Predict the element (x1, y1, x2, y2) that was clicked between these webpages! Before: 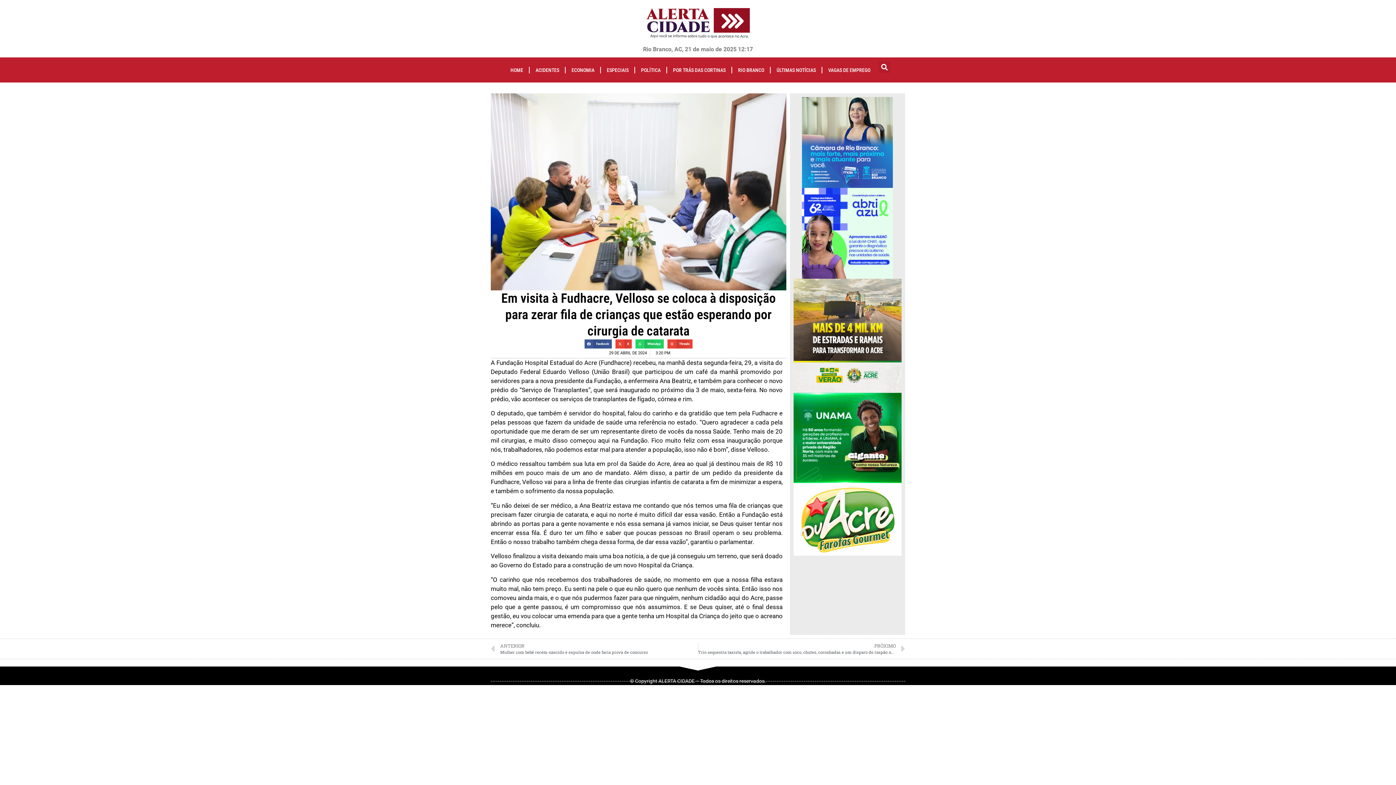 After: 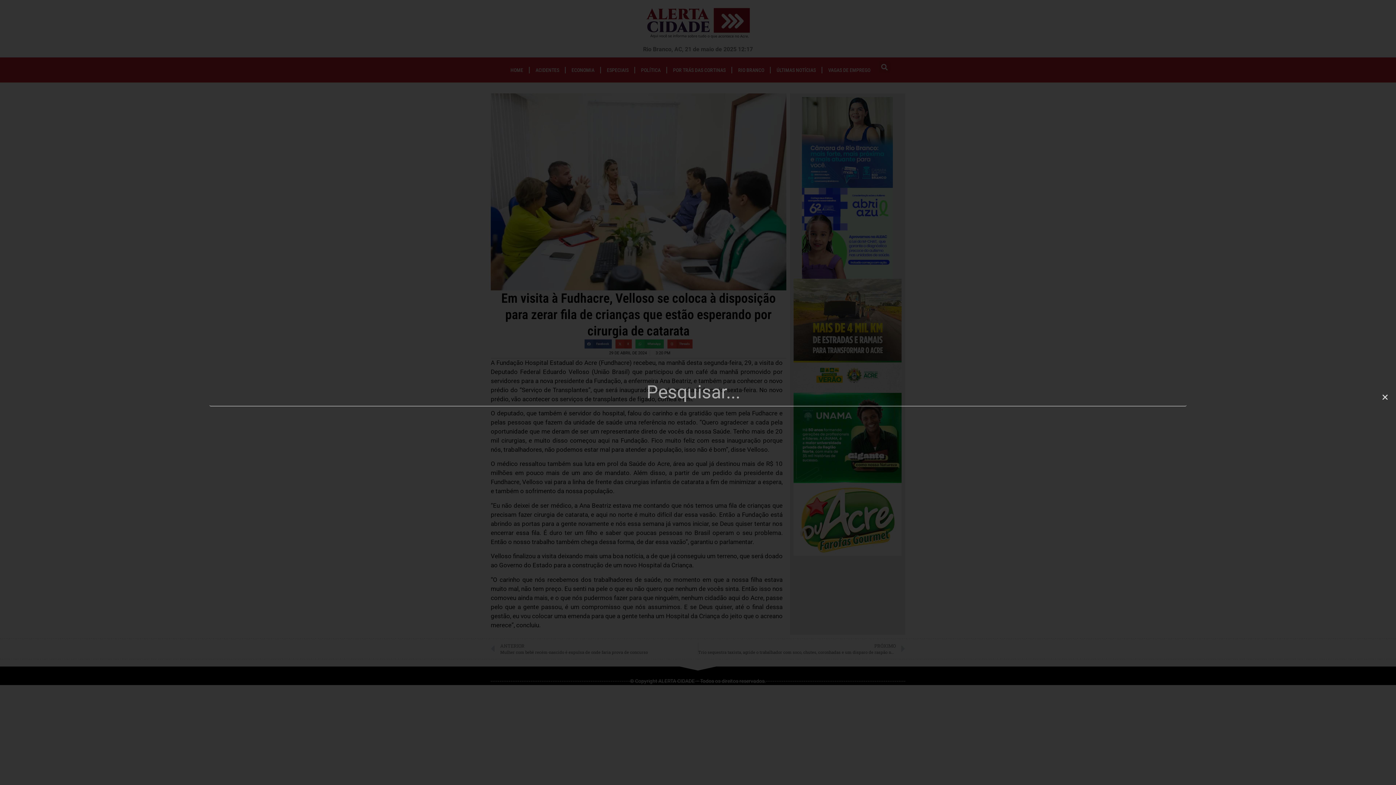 Action: label: Search bbox: (878, 61, 890, 73)